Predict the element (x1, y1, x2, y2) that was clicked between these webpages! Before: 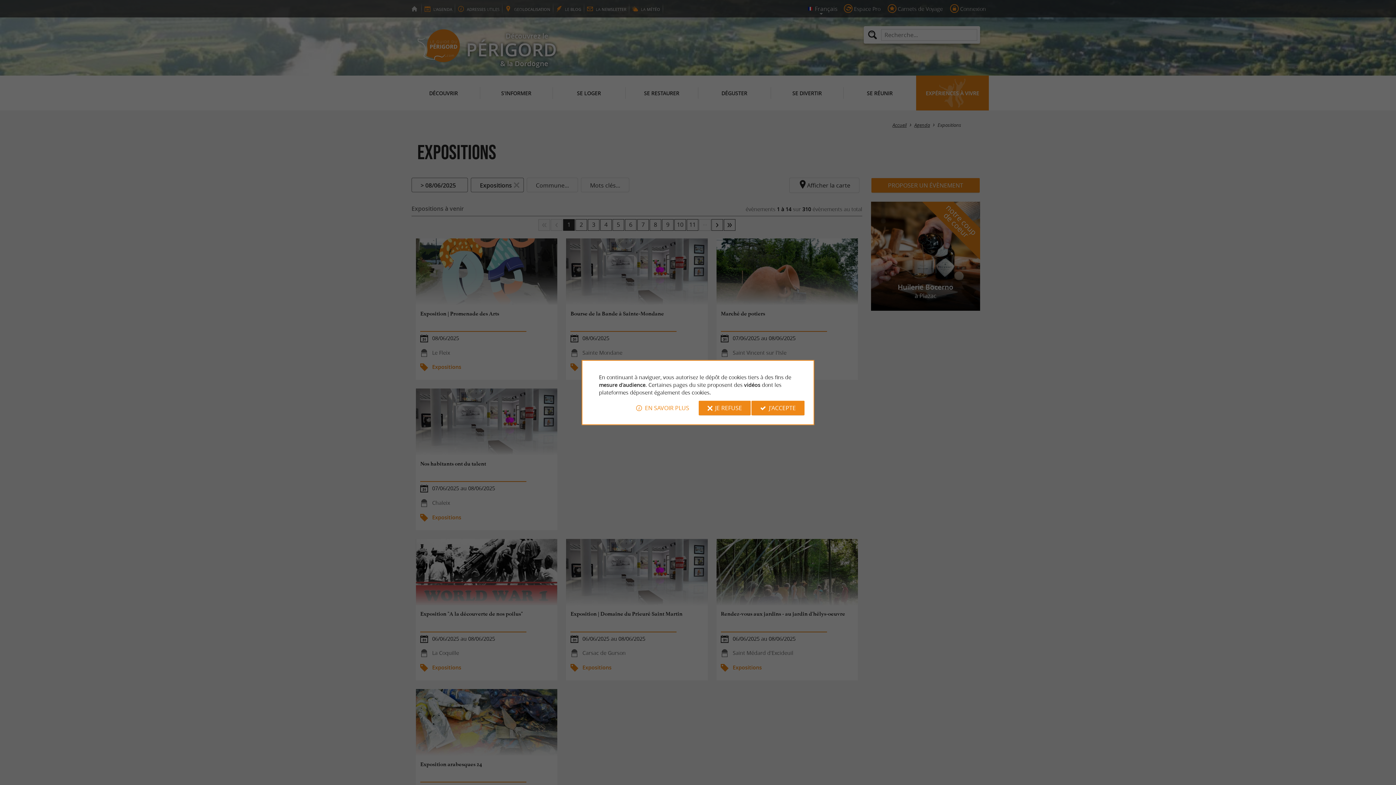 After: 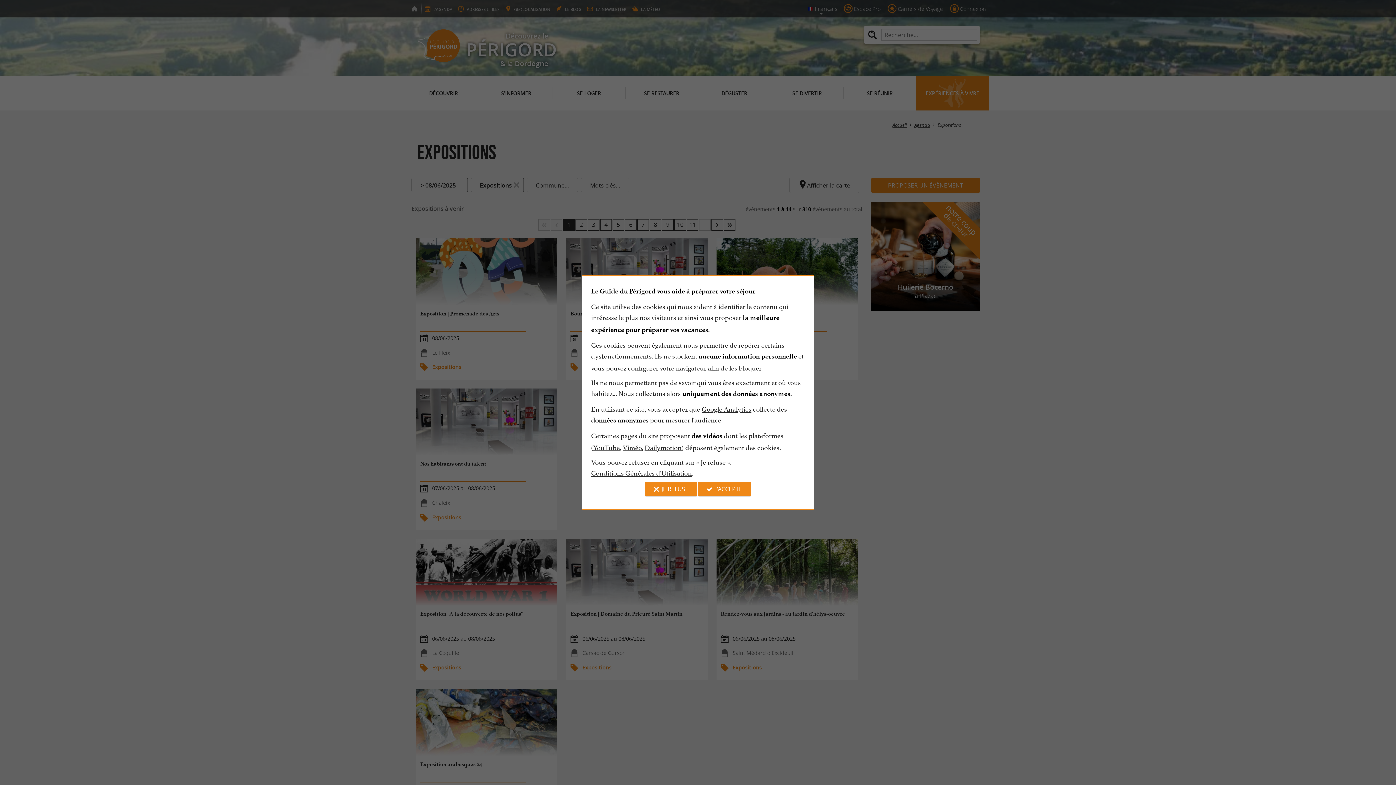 Action: bbox: (627, 400, 698, 415) label: EN SAVOIR PLUS